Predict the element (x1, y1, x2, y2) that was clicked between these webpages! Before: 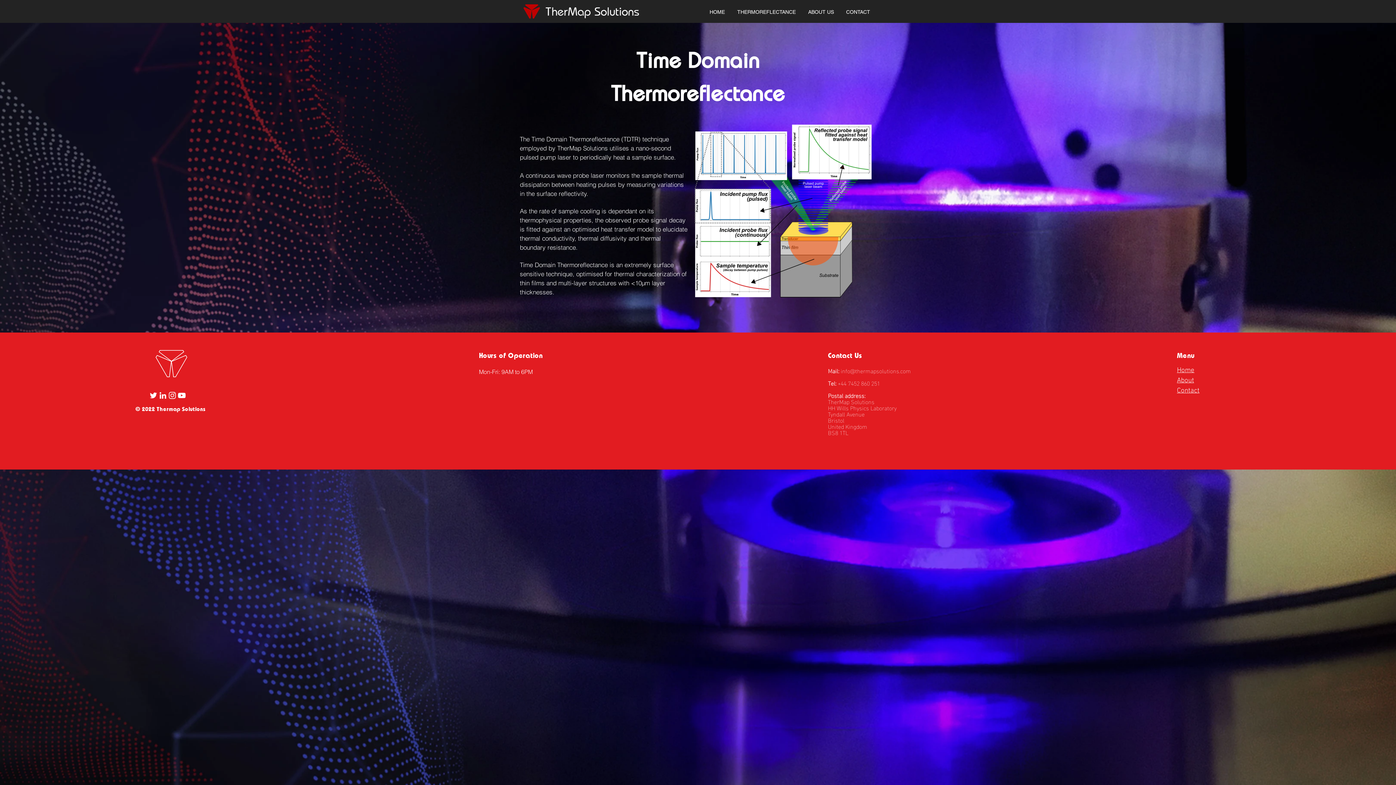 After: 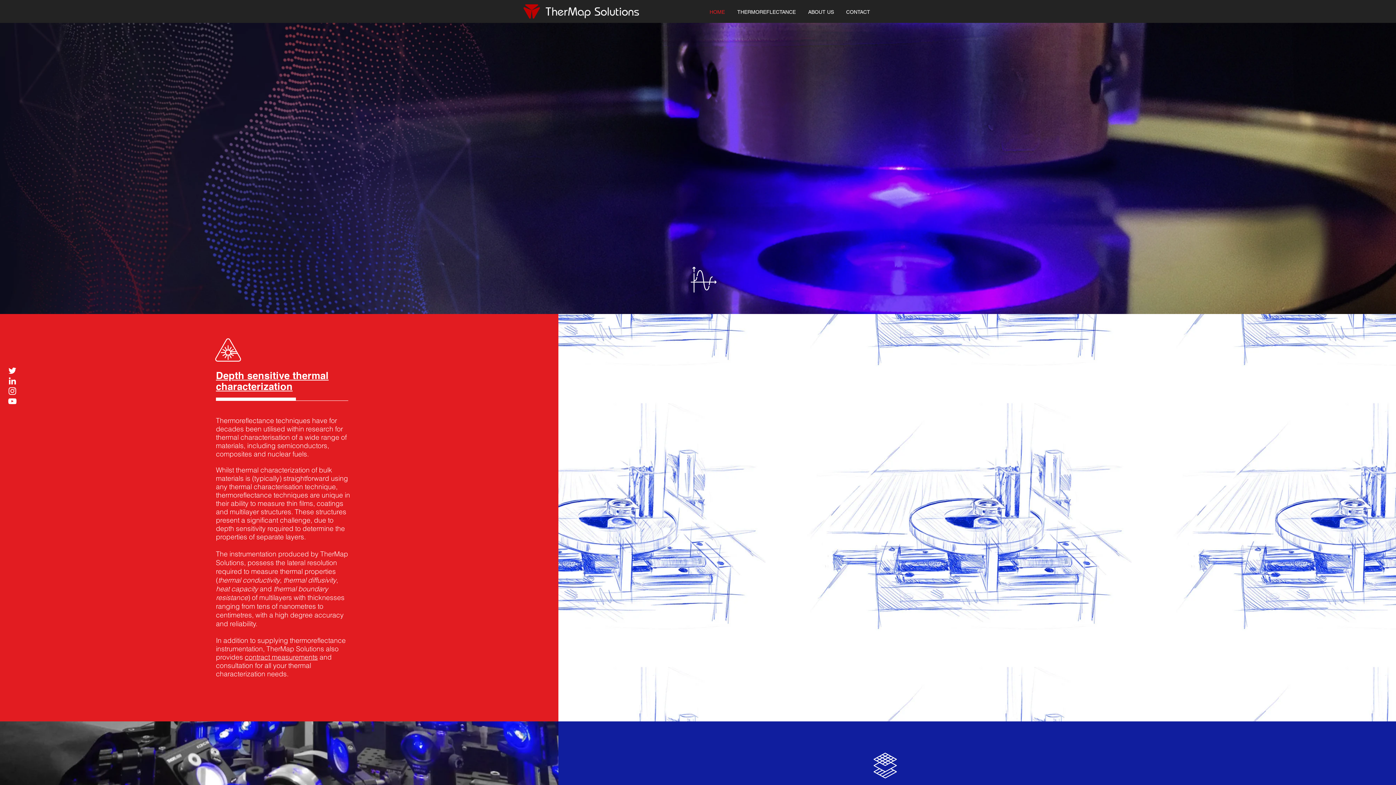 Action: bbox: (1177, 366, 1194, 374) label: Home